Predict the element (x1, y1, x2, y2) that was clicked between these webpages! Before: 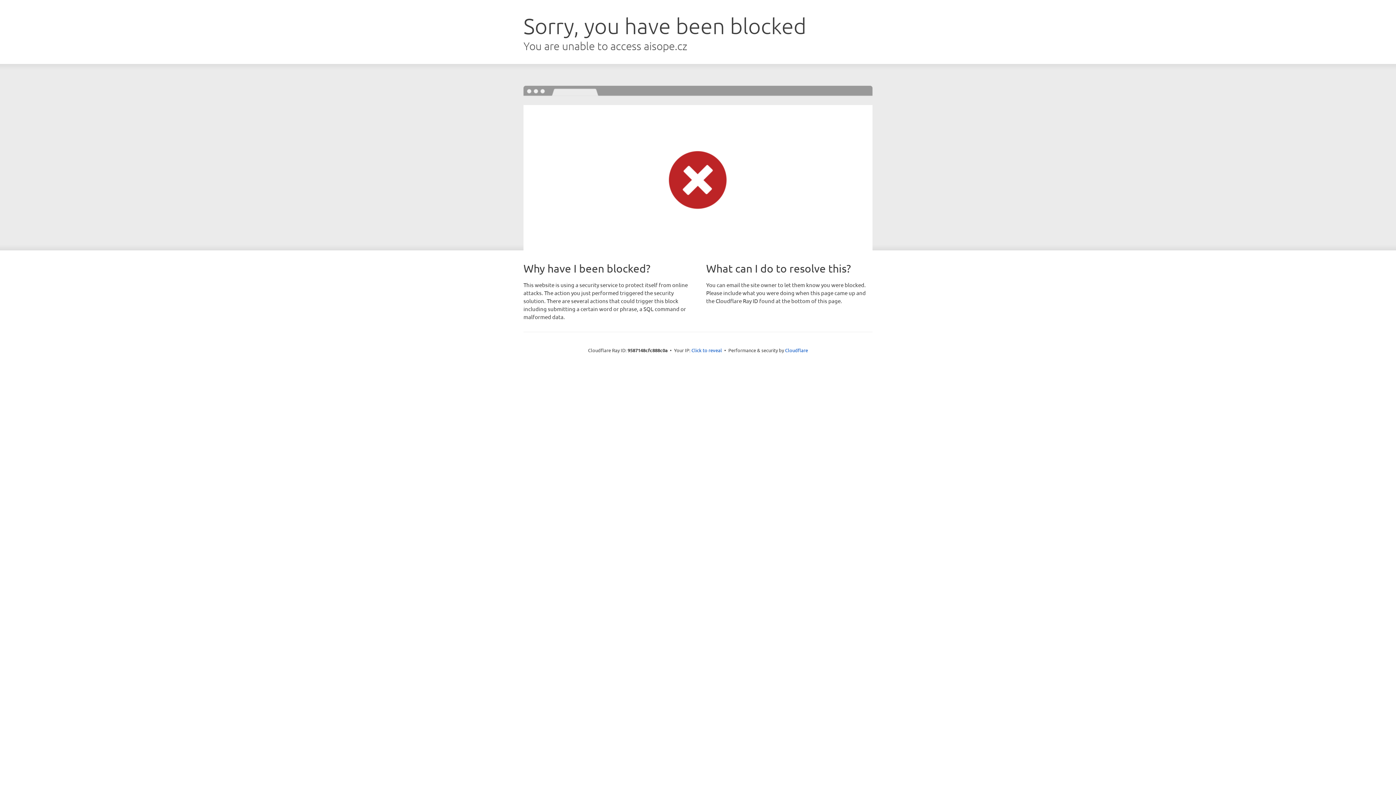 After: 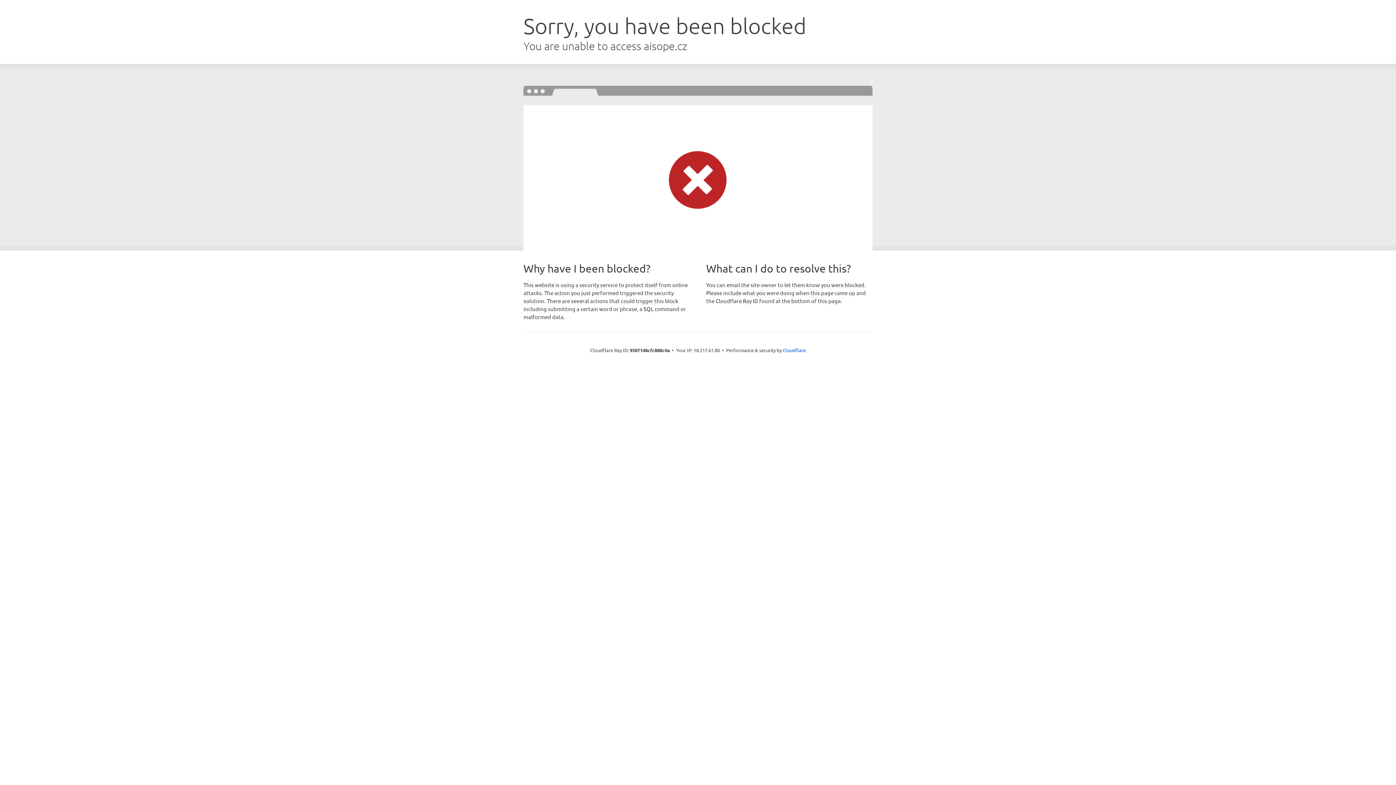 Action: bbox: (691, 346, 722, 353) label: Click to reveal